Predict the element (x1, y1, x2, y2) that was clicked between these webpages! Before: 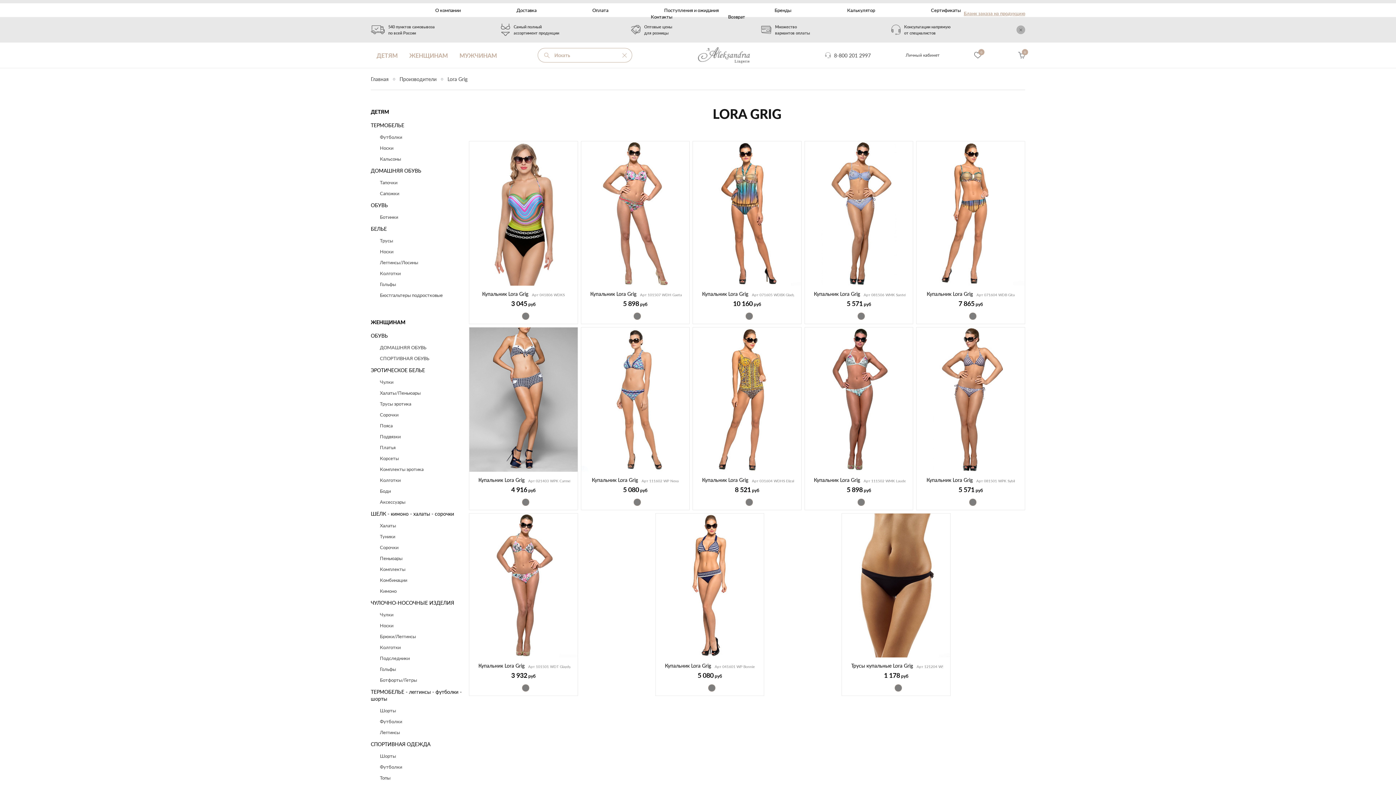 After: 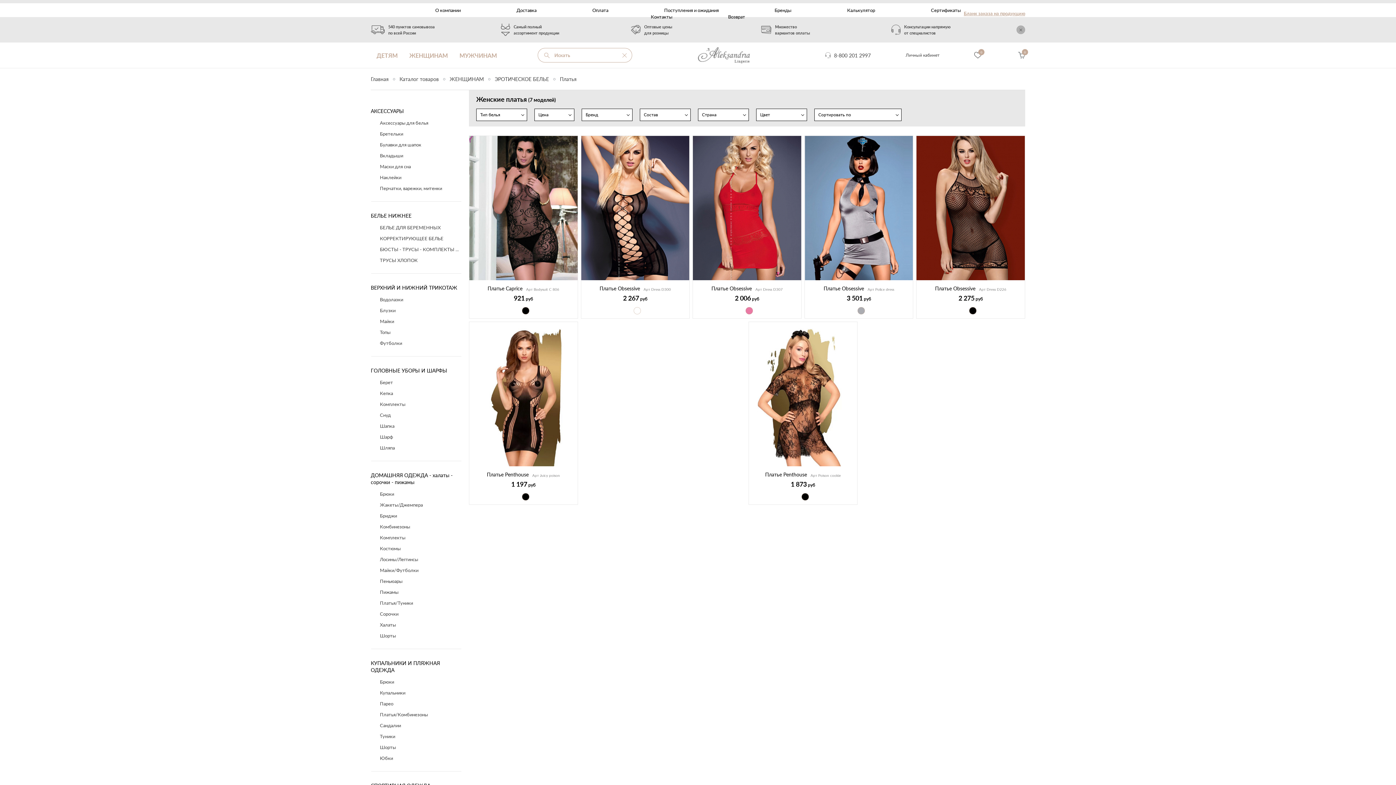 Action: bbox: (370, 442, 461, 453) label: Платья